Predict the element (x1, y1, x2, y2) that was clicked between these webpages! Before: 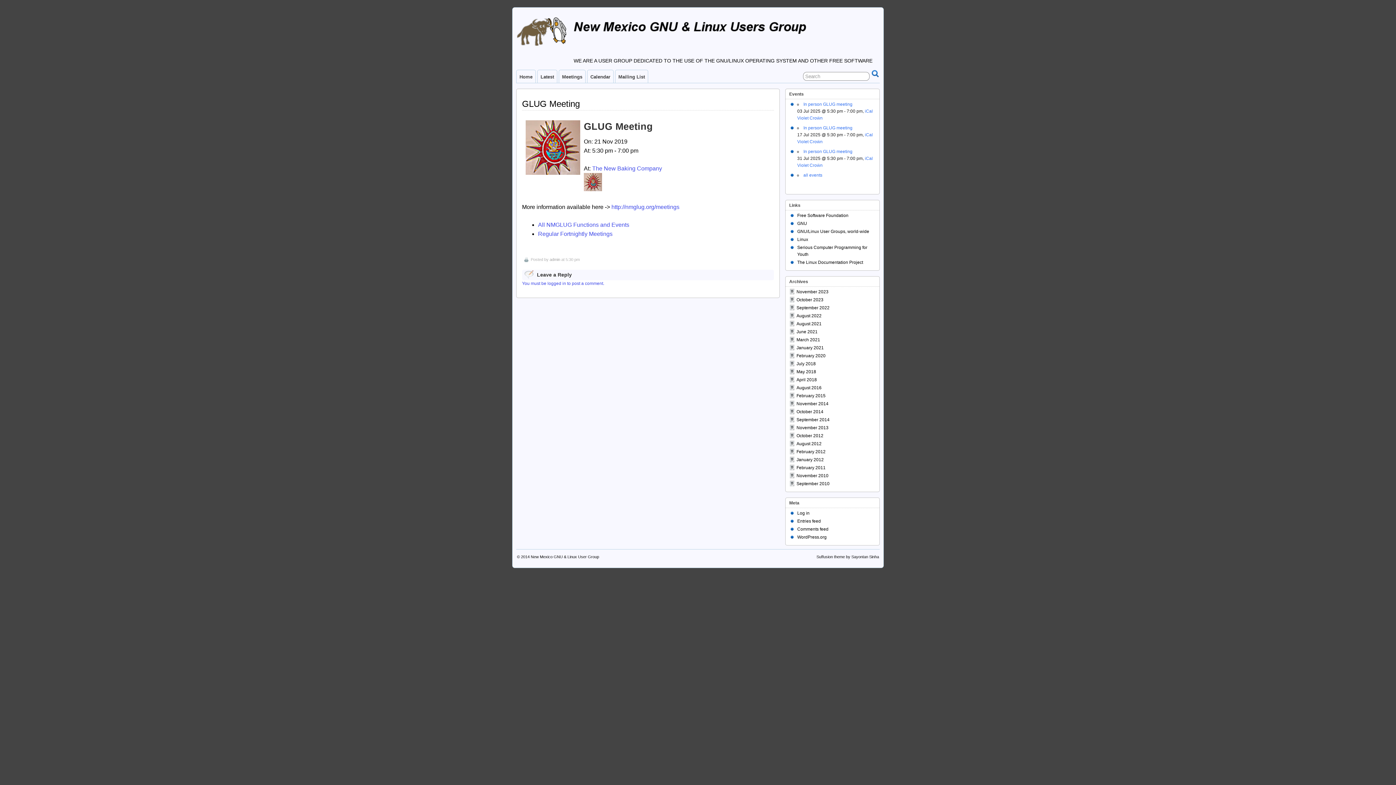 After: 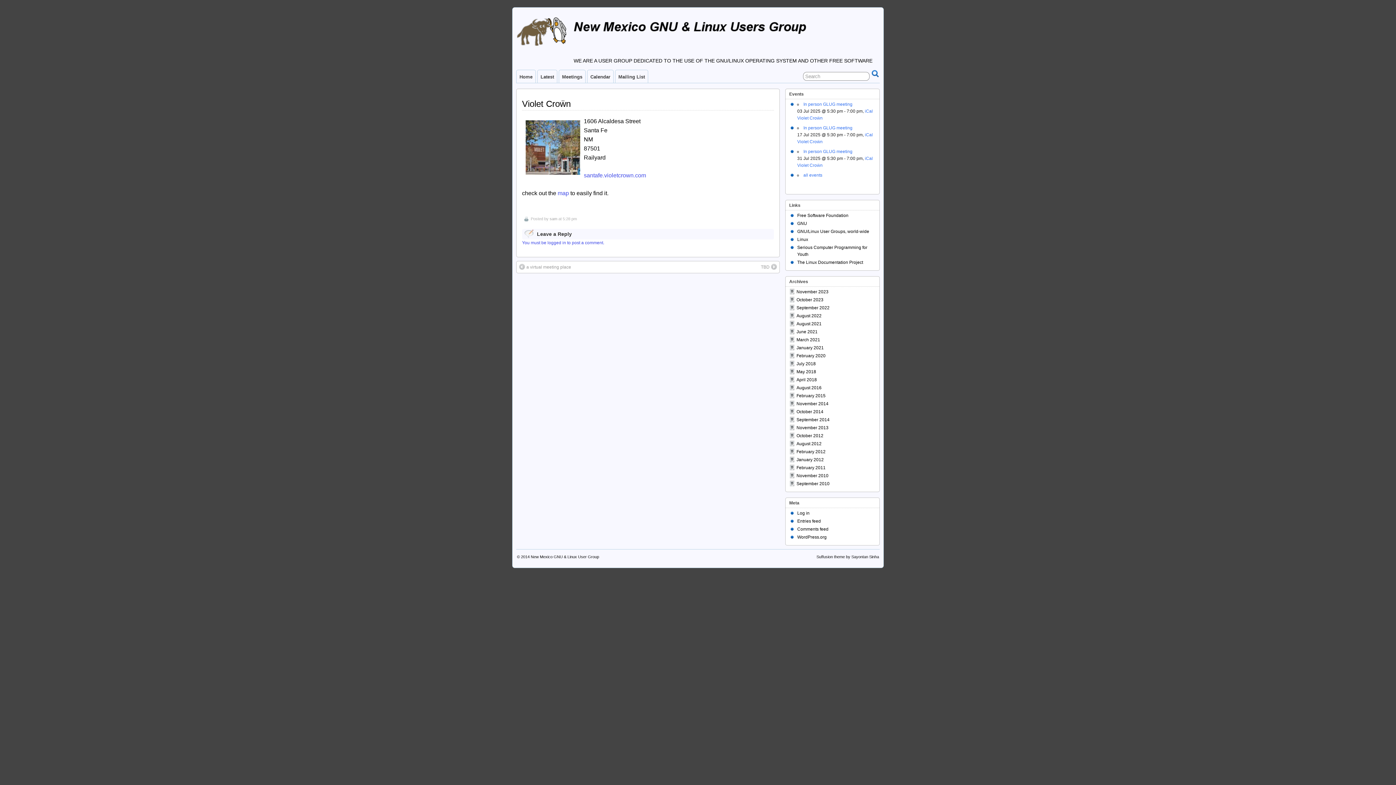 Action: label: Violet Croẅn bbox: (797, 115, 822, 120)